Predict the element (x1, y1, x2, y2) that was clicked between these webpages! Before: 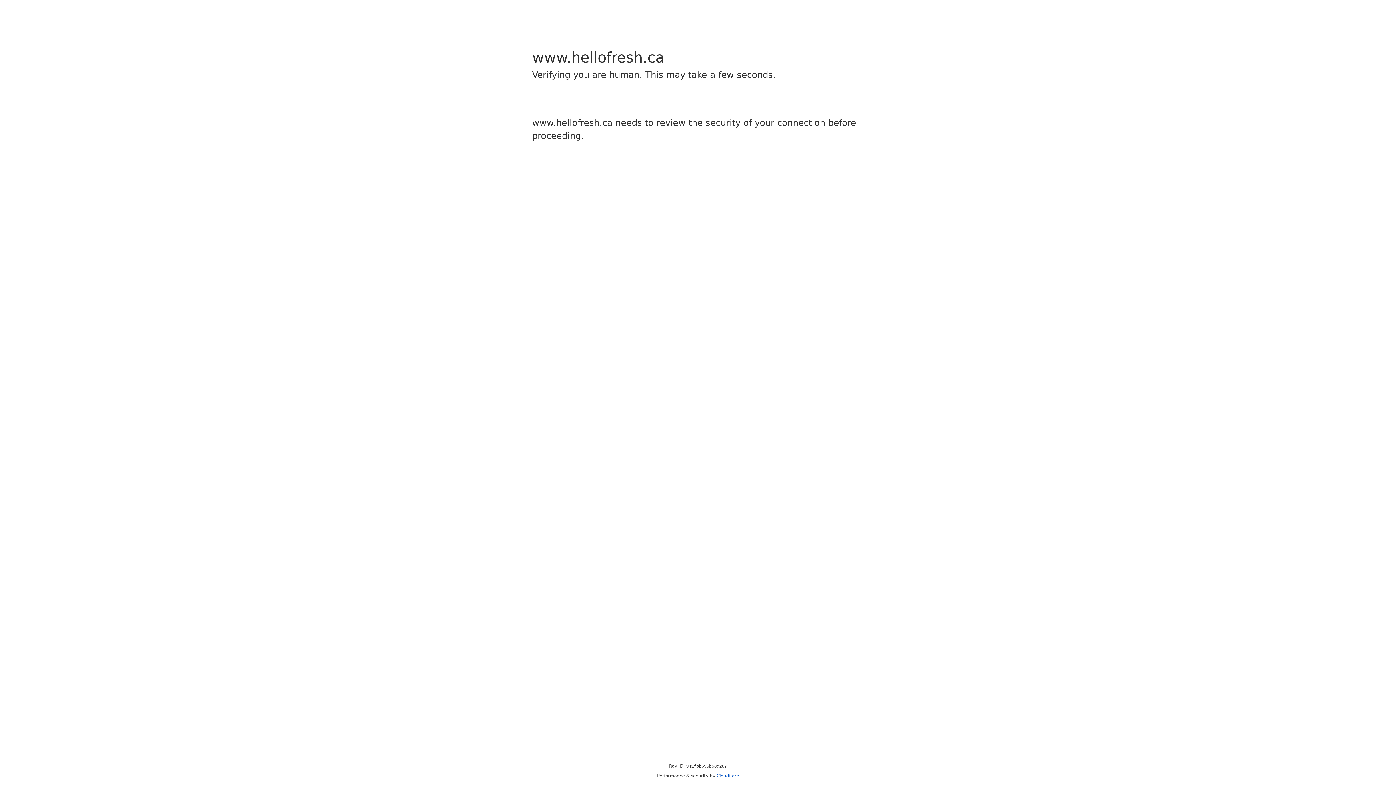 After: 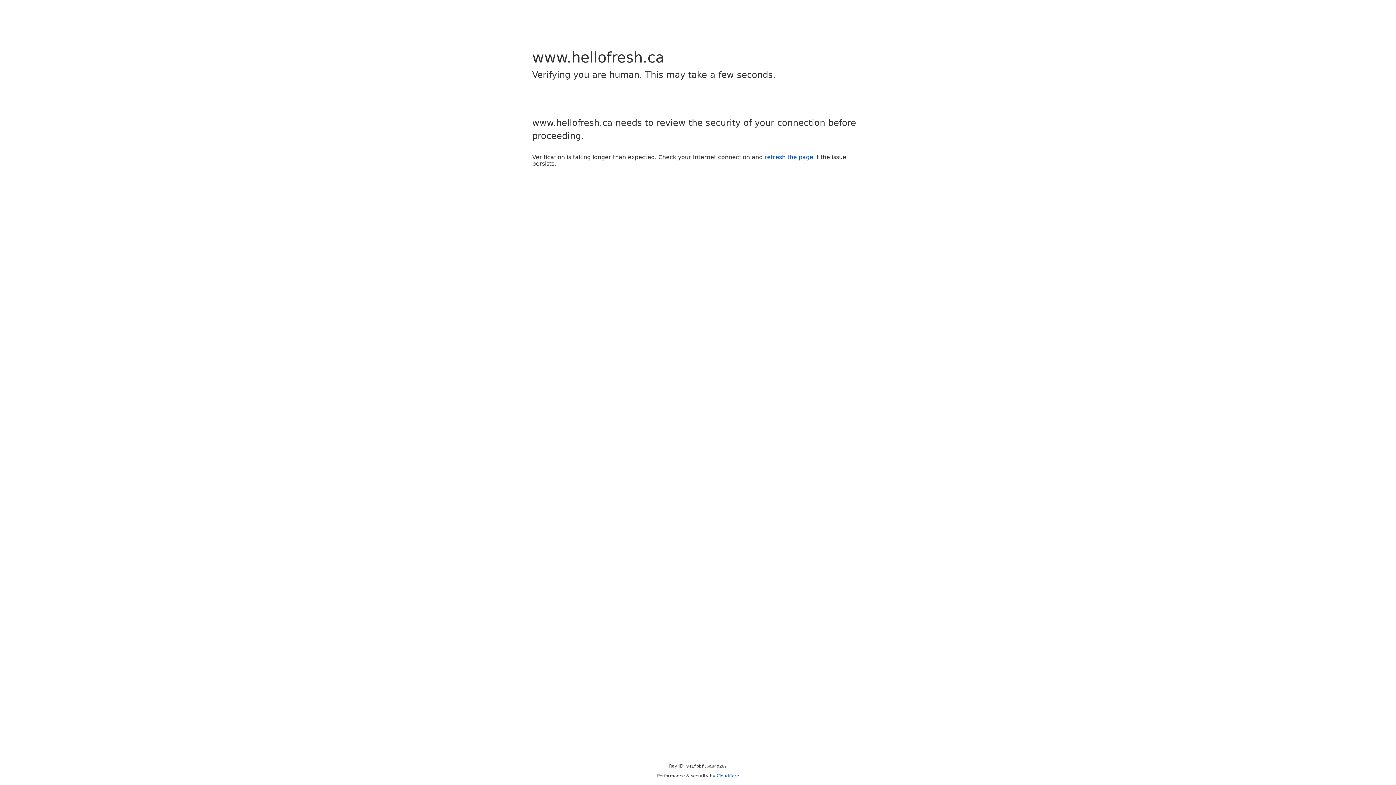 Action: bbox: (716, 773, 739, 778) label: Cloudflare